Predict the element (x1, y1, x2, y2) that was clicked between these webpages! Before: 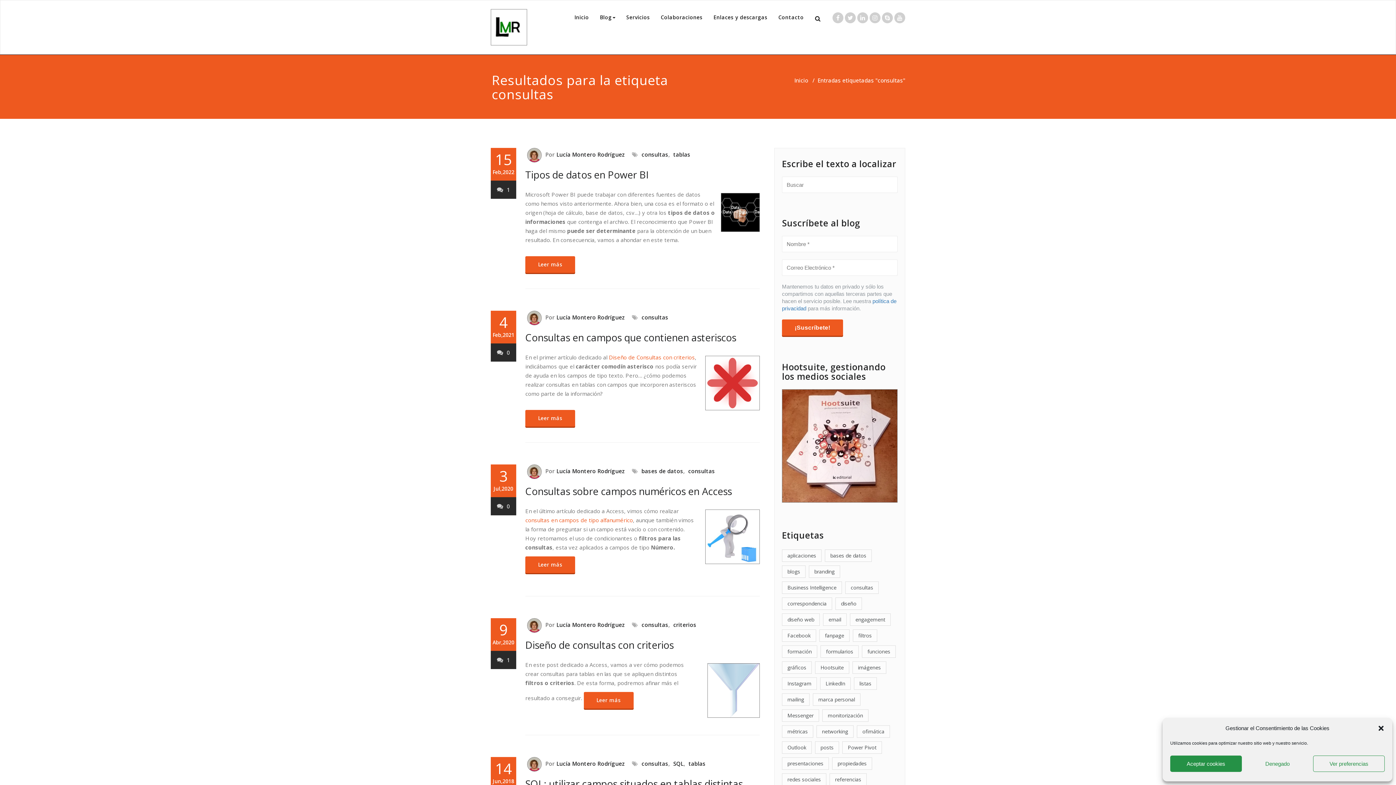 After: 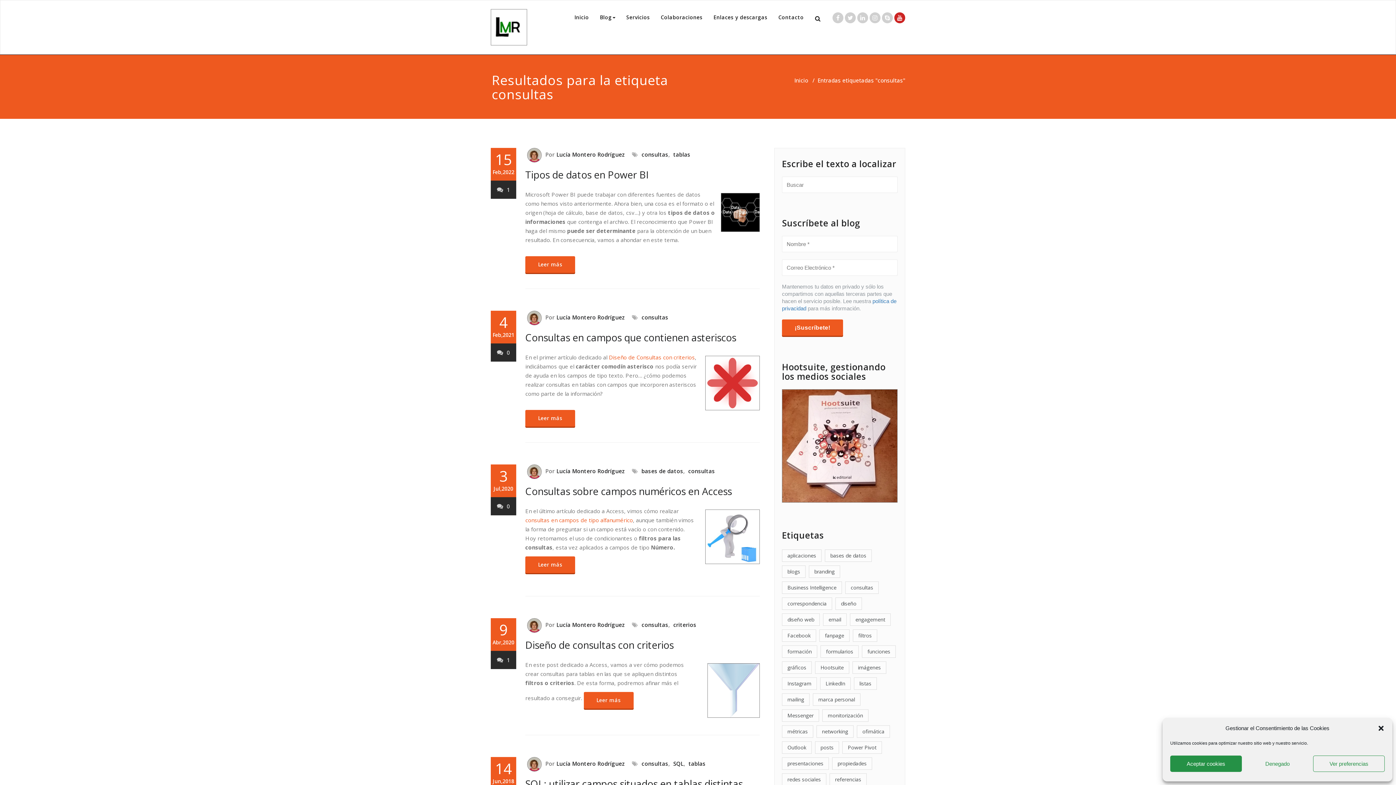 Action: bbox: (897, 14, 902, 21)